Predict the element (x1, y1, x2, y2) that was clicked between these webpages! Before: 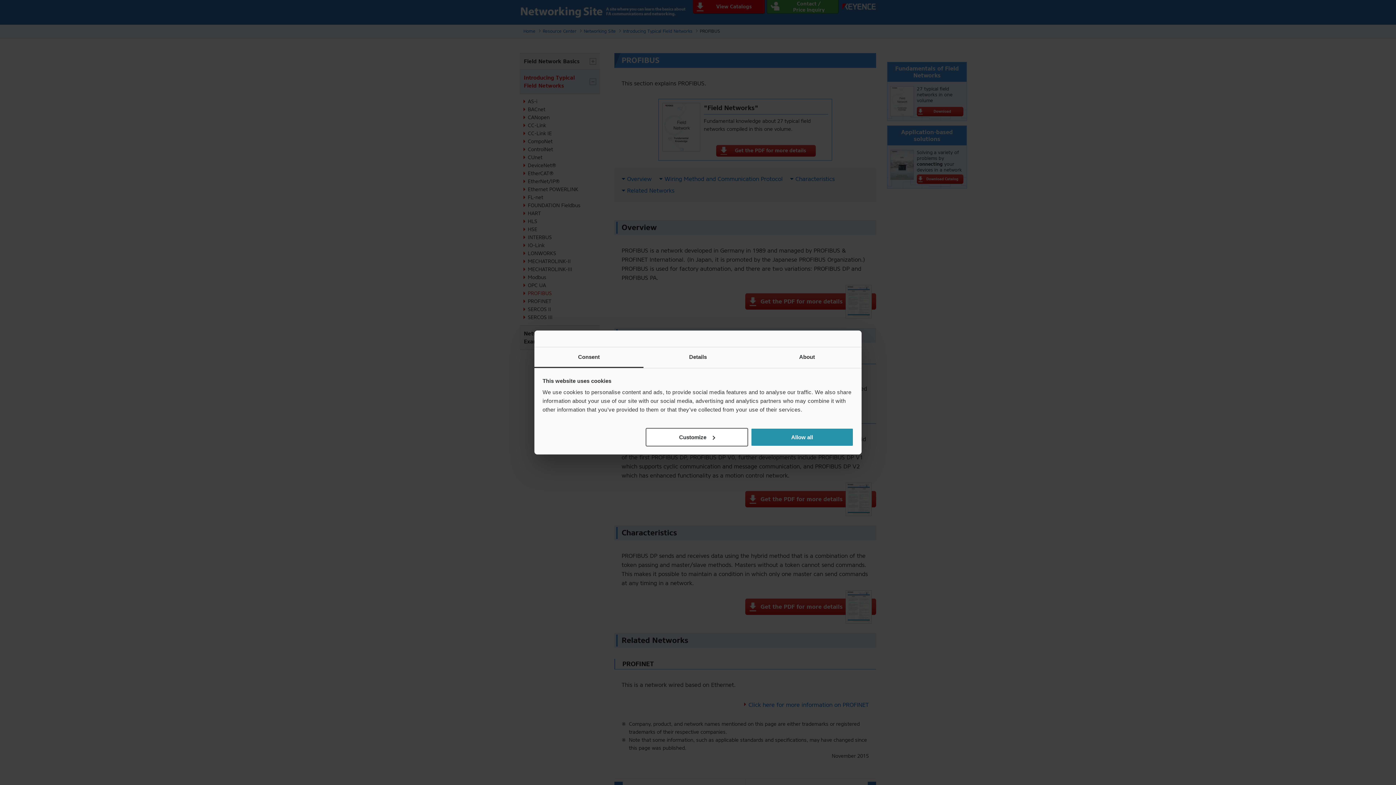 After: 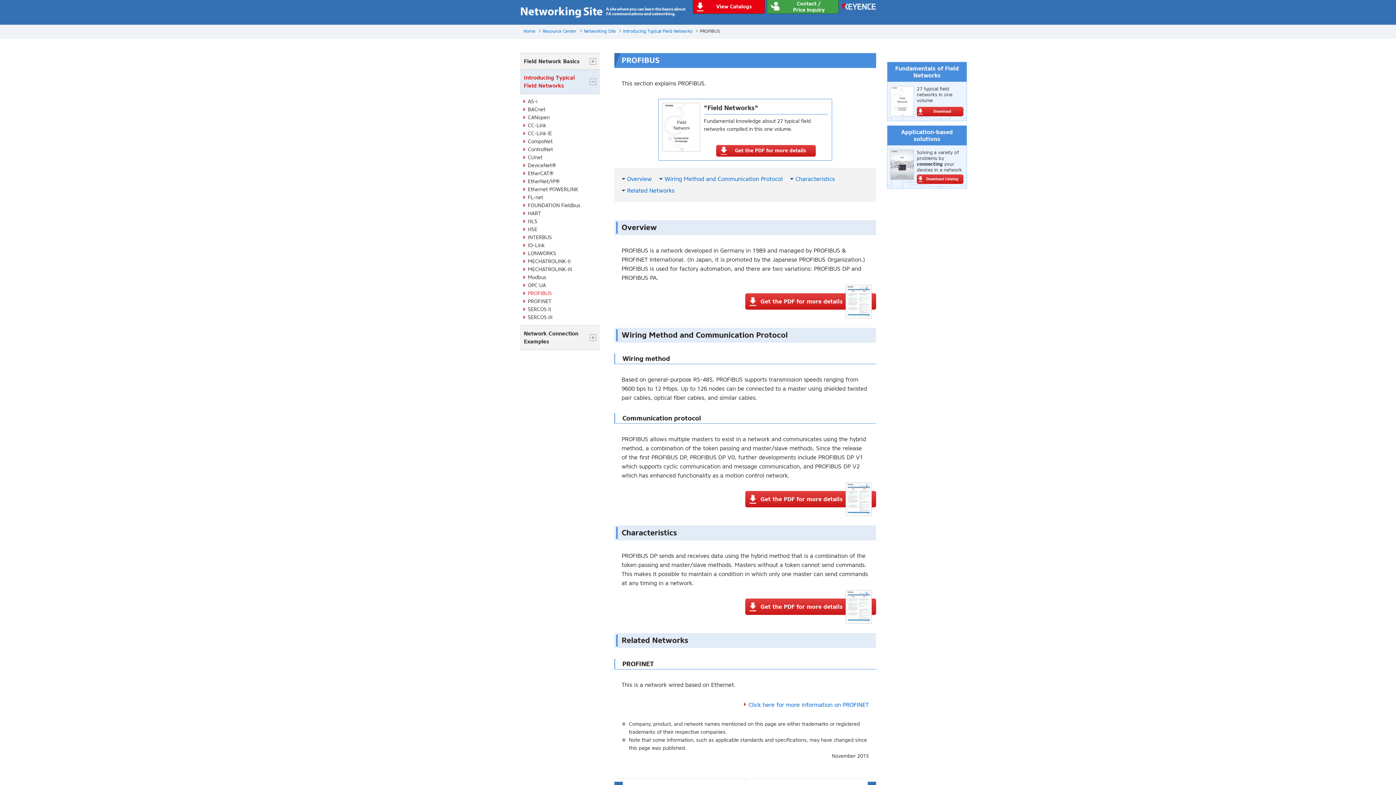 Action: label: Allow all bbox: (751, 428, 853, 446)